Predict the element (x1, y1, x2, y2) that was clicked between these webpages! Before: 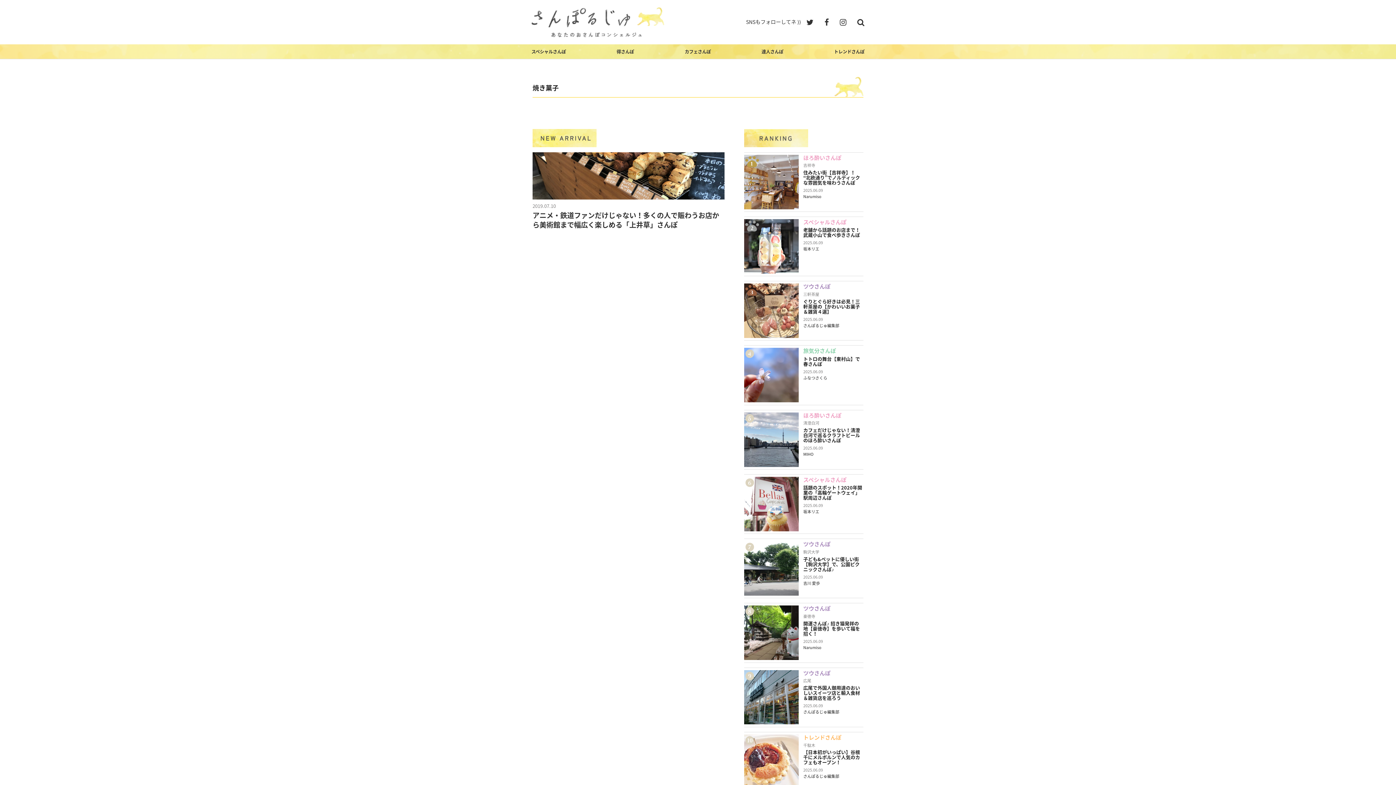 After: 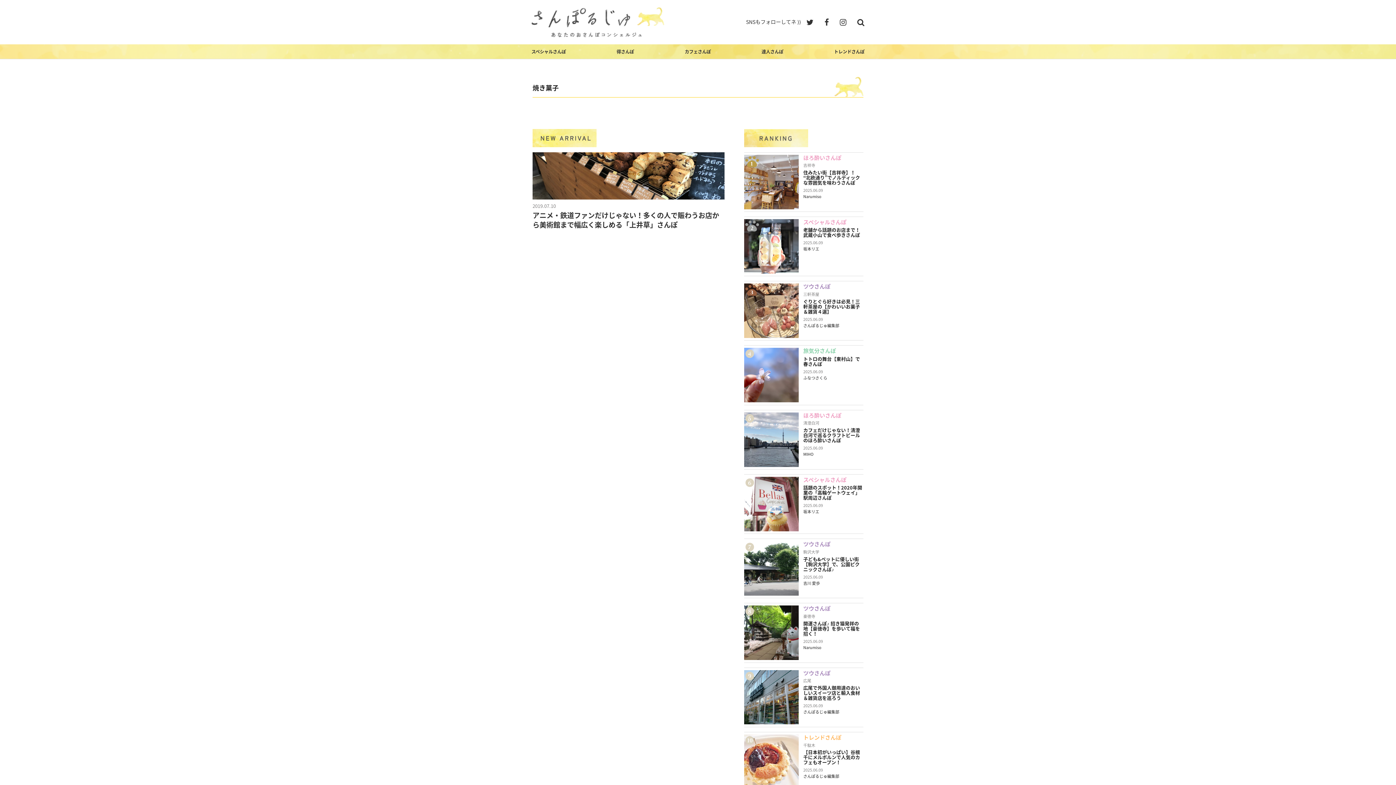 Action: bbox: (819, 0, 834, 27)